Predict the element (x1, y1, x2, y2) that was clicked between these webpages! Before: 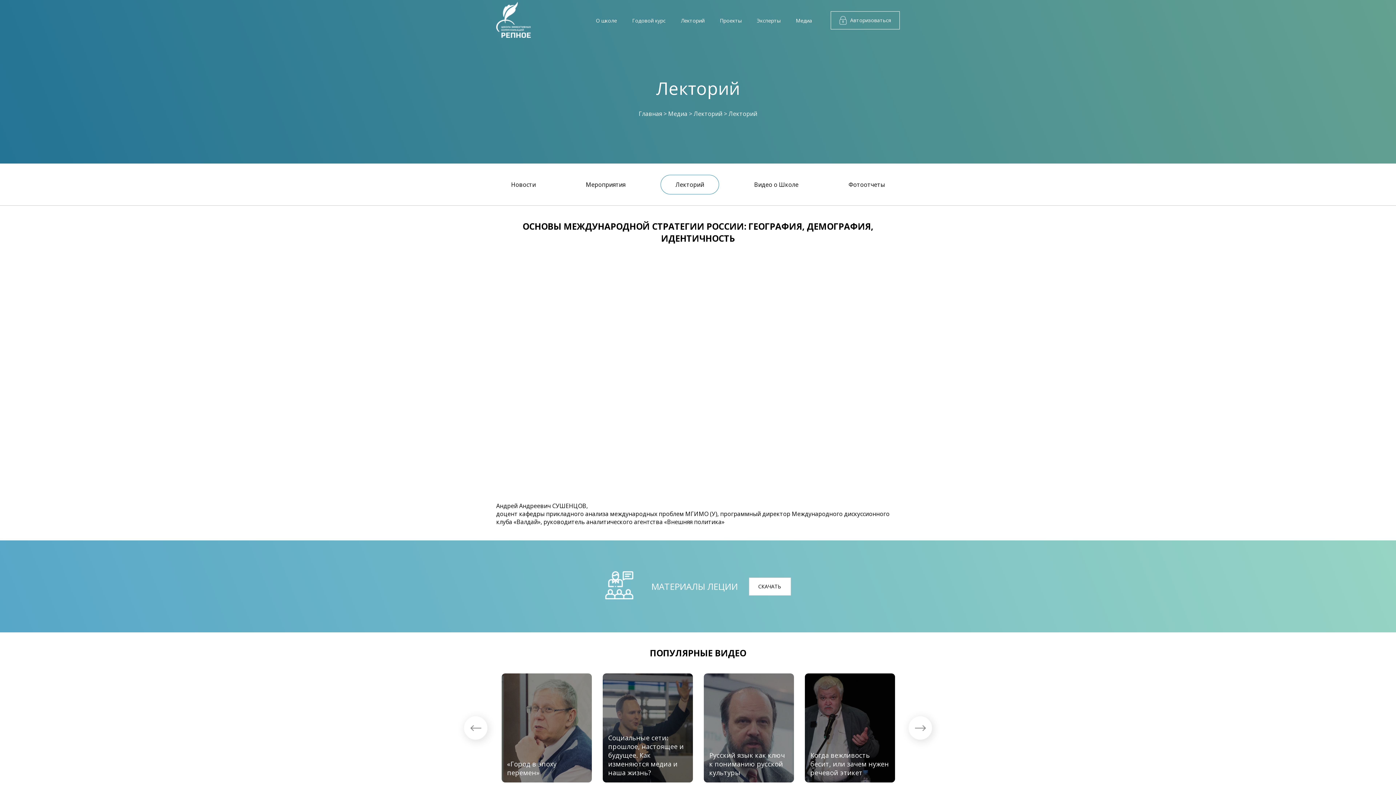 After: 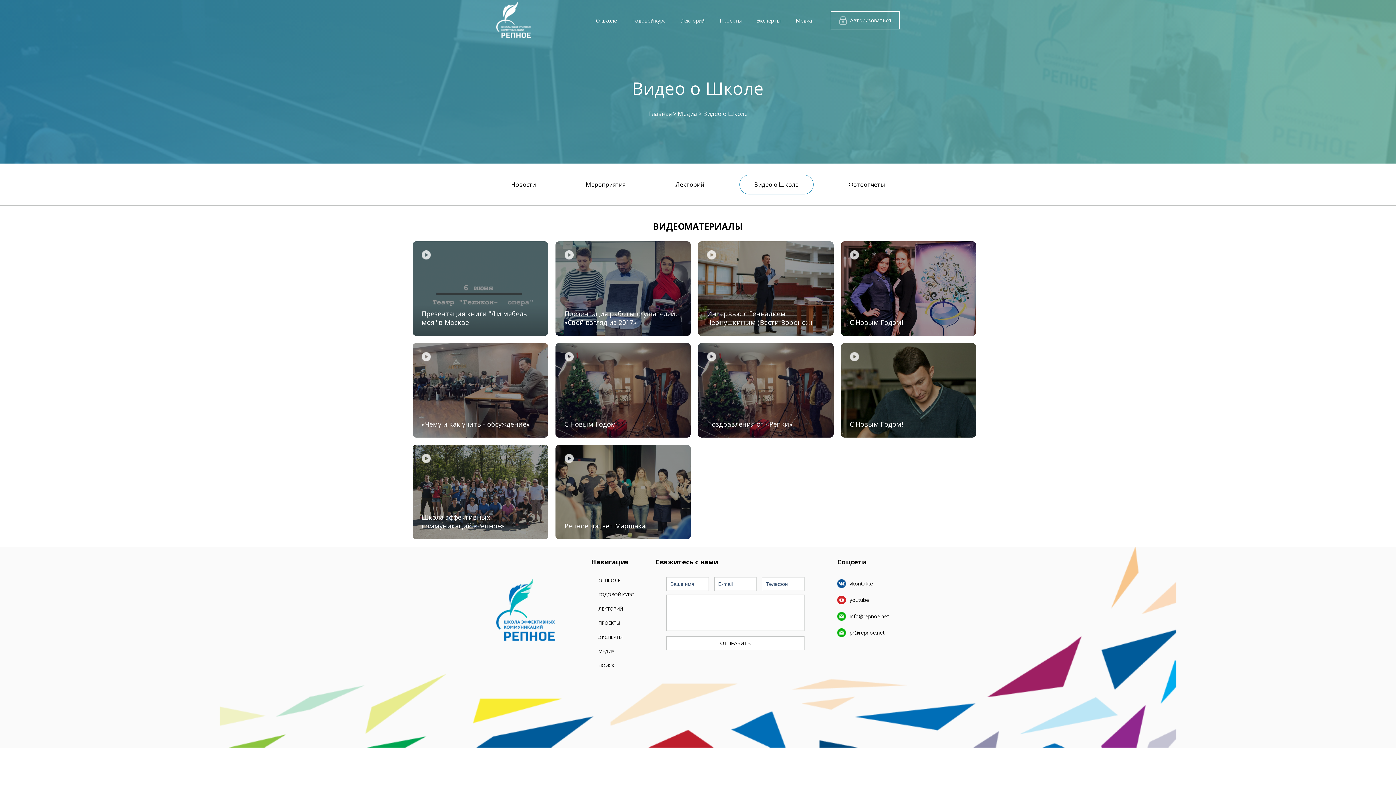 Action: label: Видео о Школе bbox: (739, 174, 813, 194)